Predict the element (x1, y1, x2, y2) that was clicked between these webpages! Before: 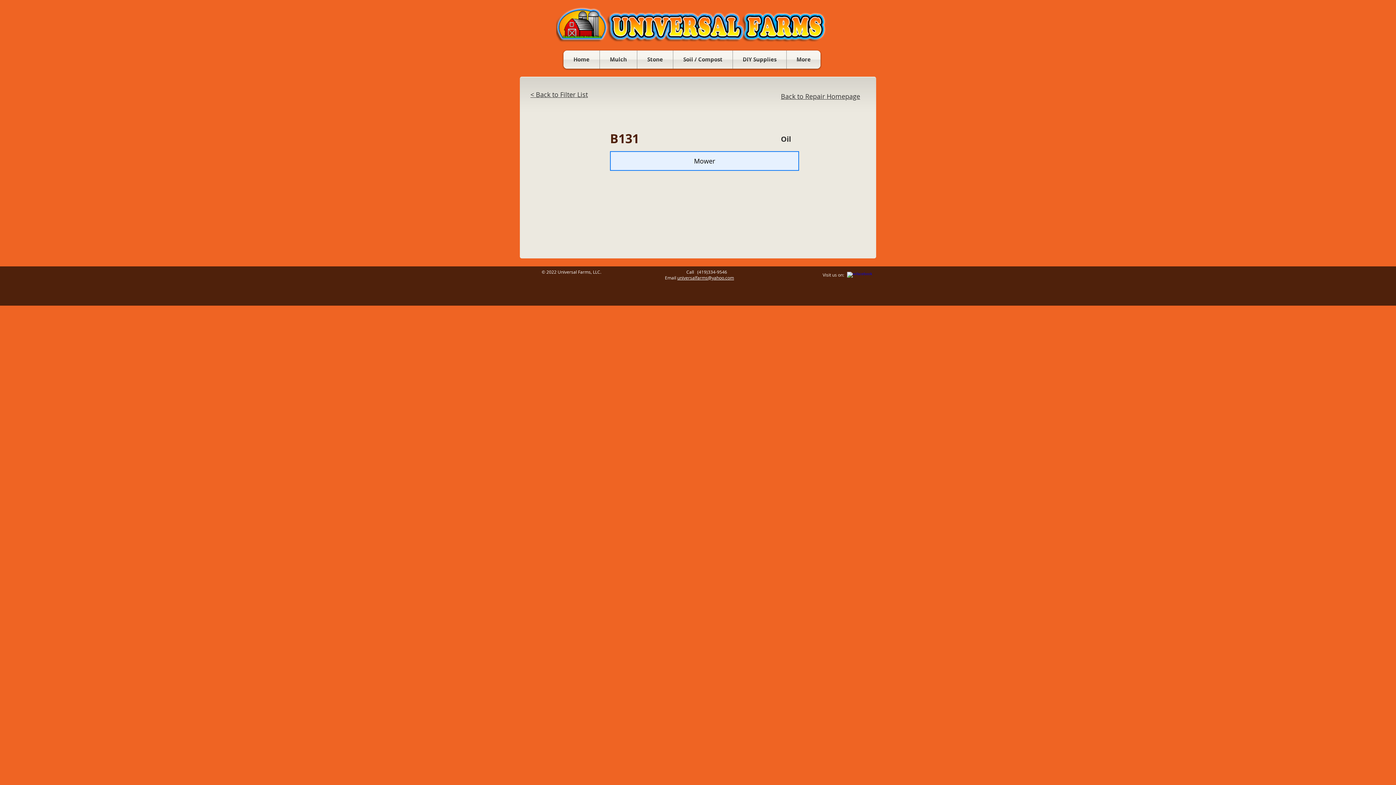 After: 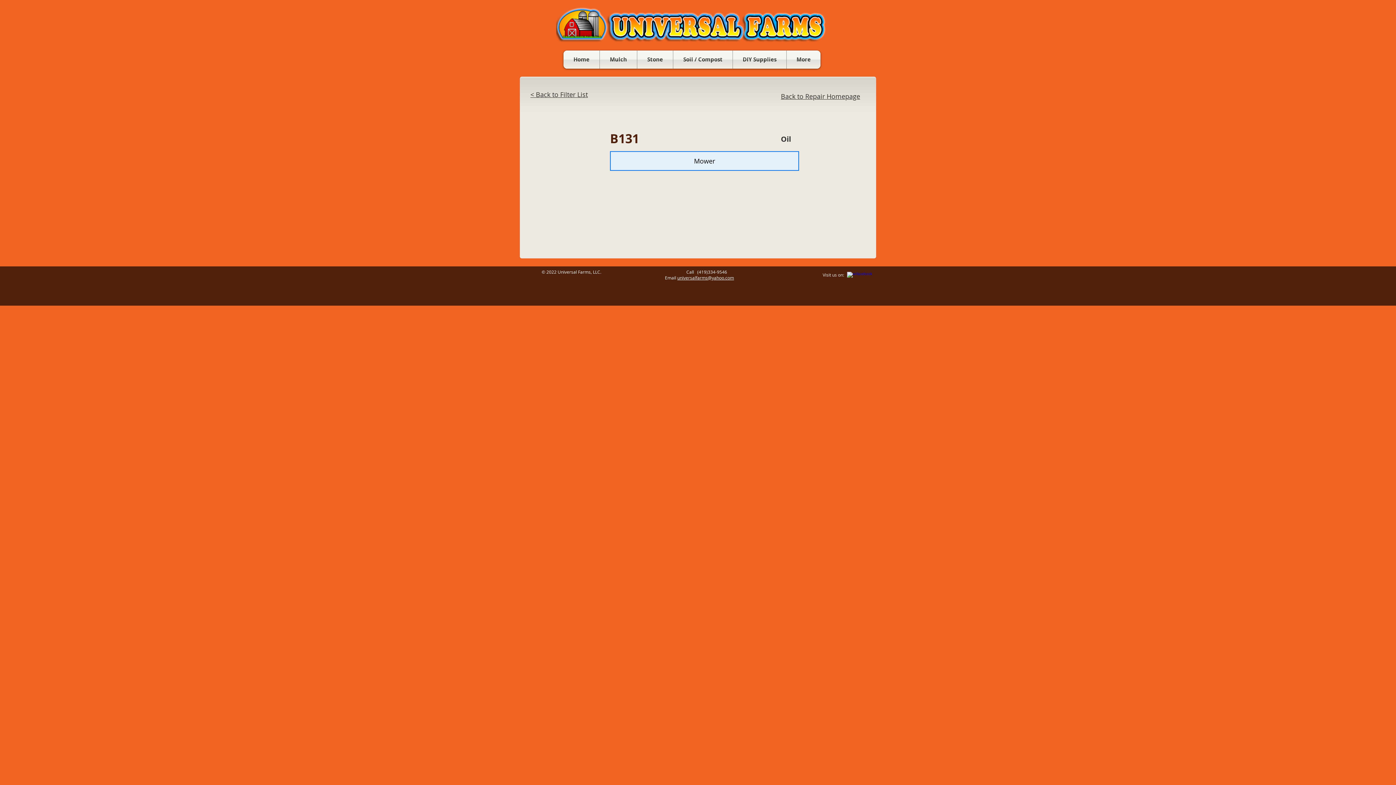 Action: label: w-facebook bbox: (847, 272, 854, 278)